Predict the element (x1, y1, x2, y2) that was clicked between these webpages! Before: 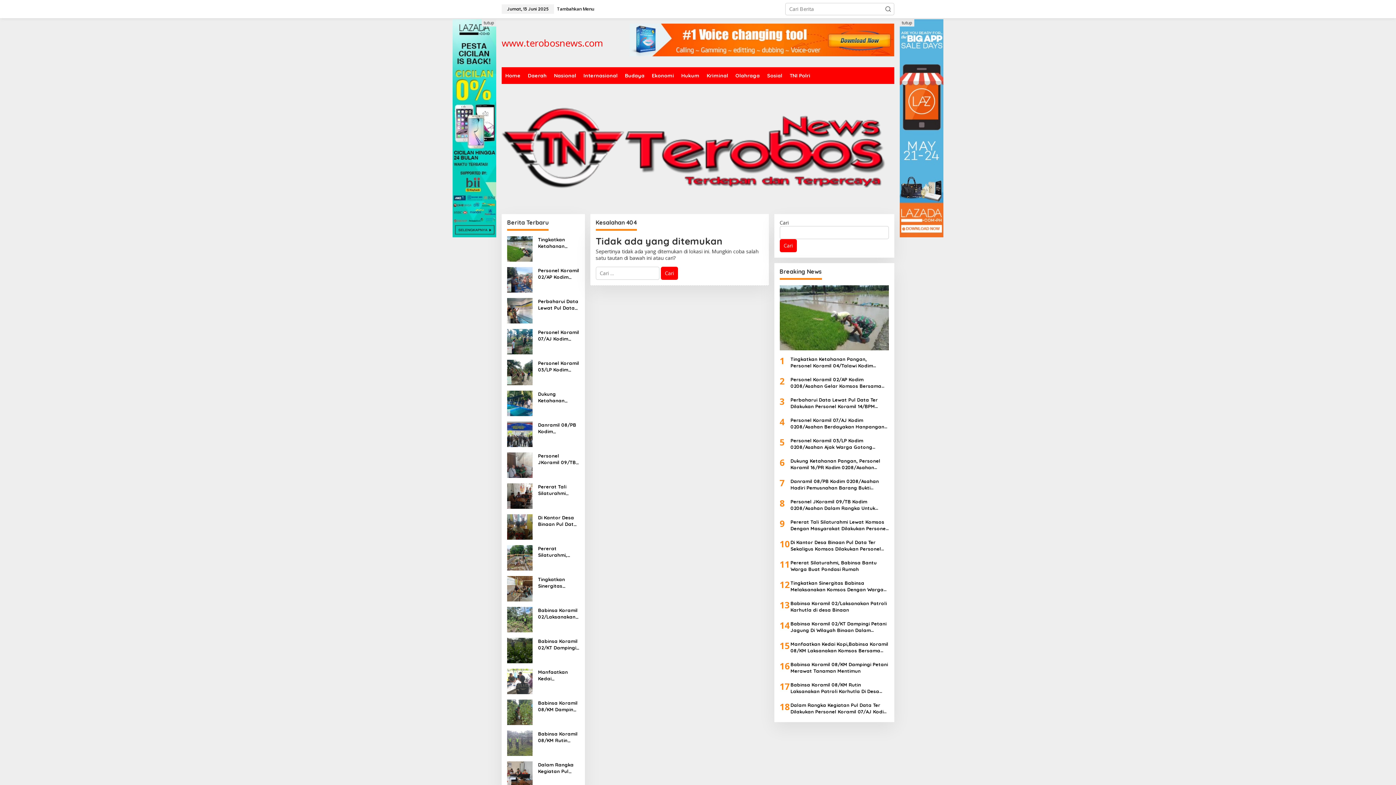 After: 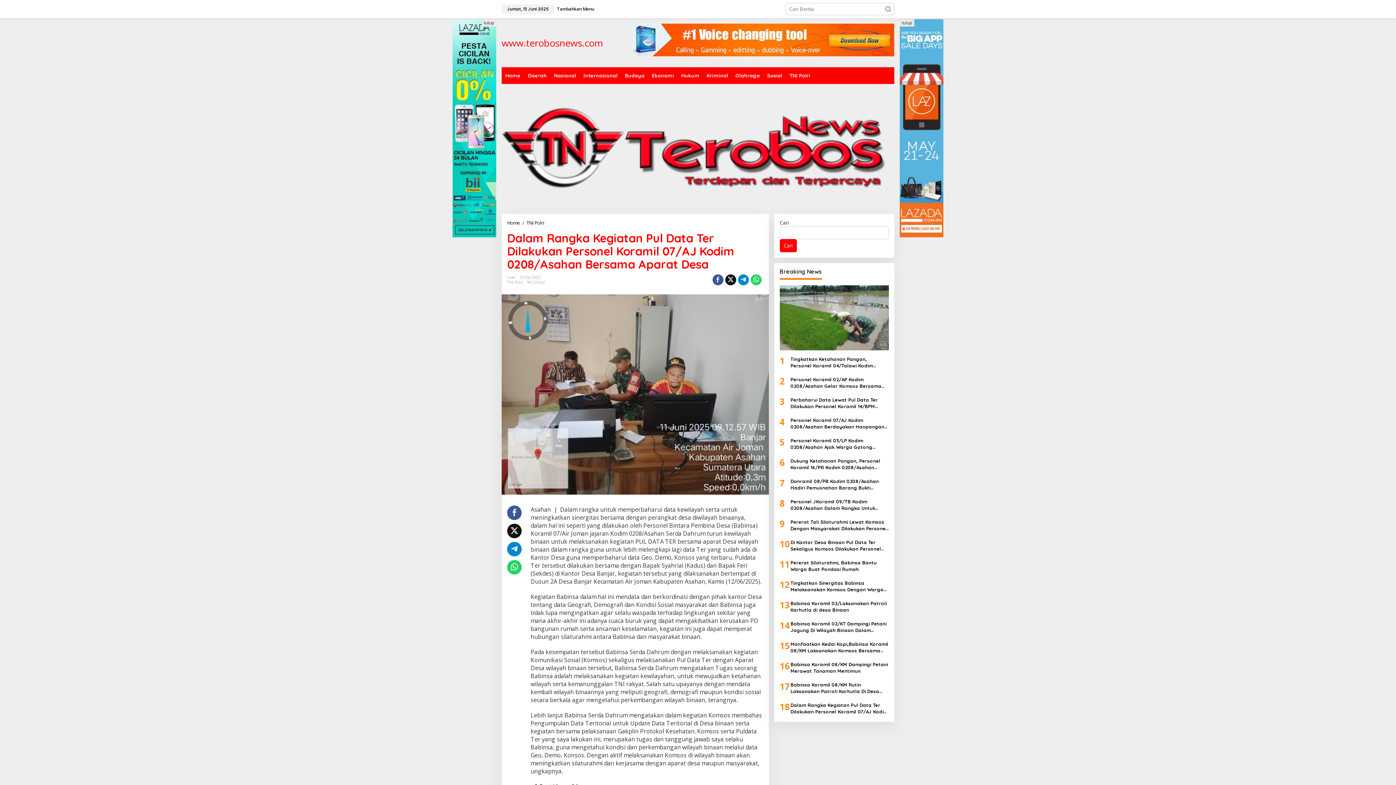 Action: bbox: (507, 770, 532, 777)